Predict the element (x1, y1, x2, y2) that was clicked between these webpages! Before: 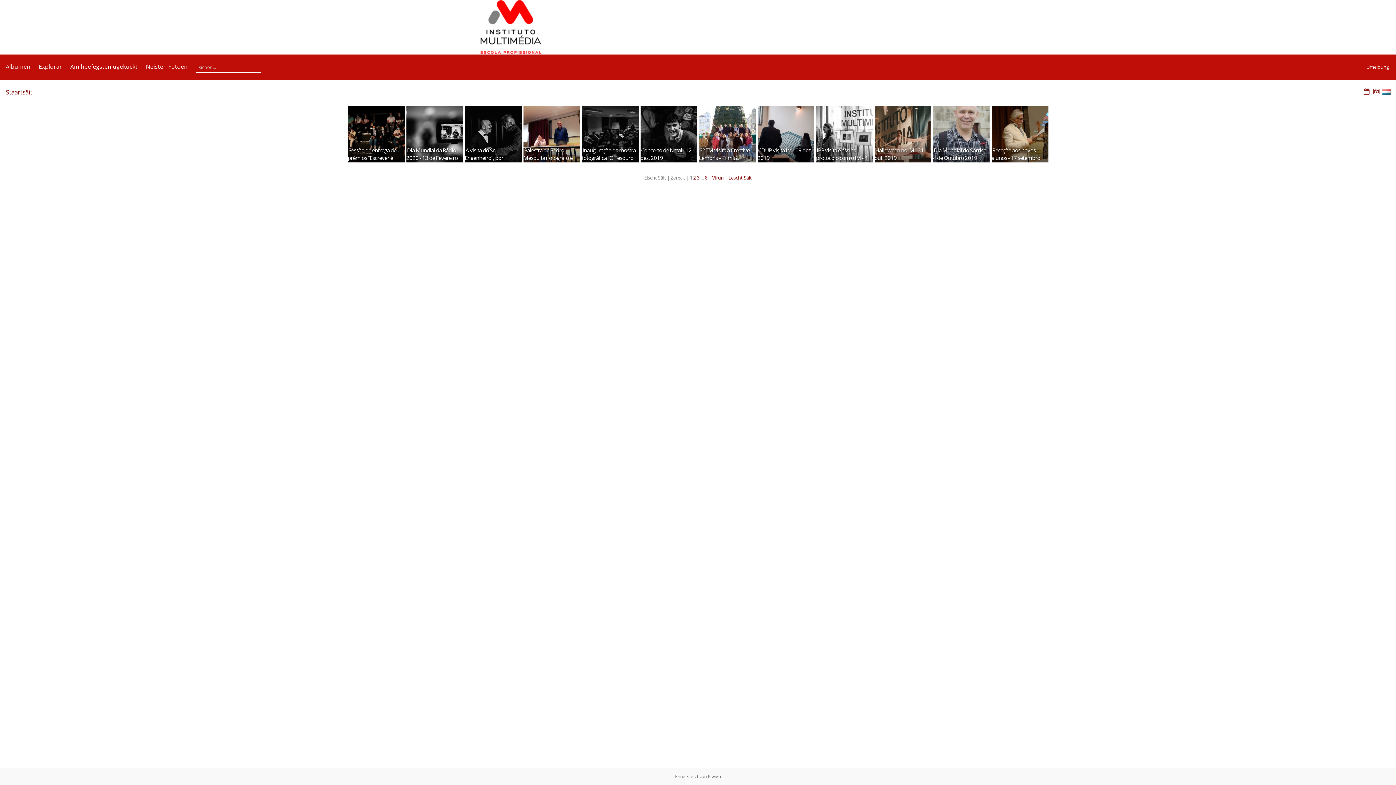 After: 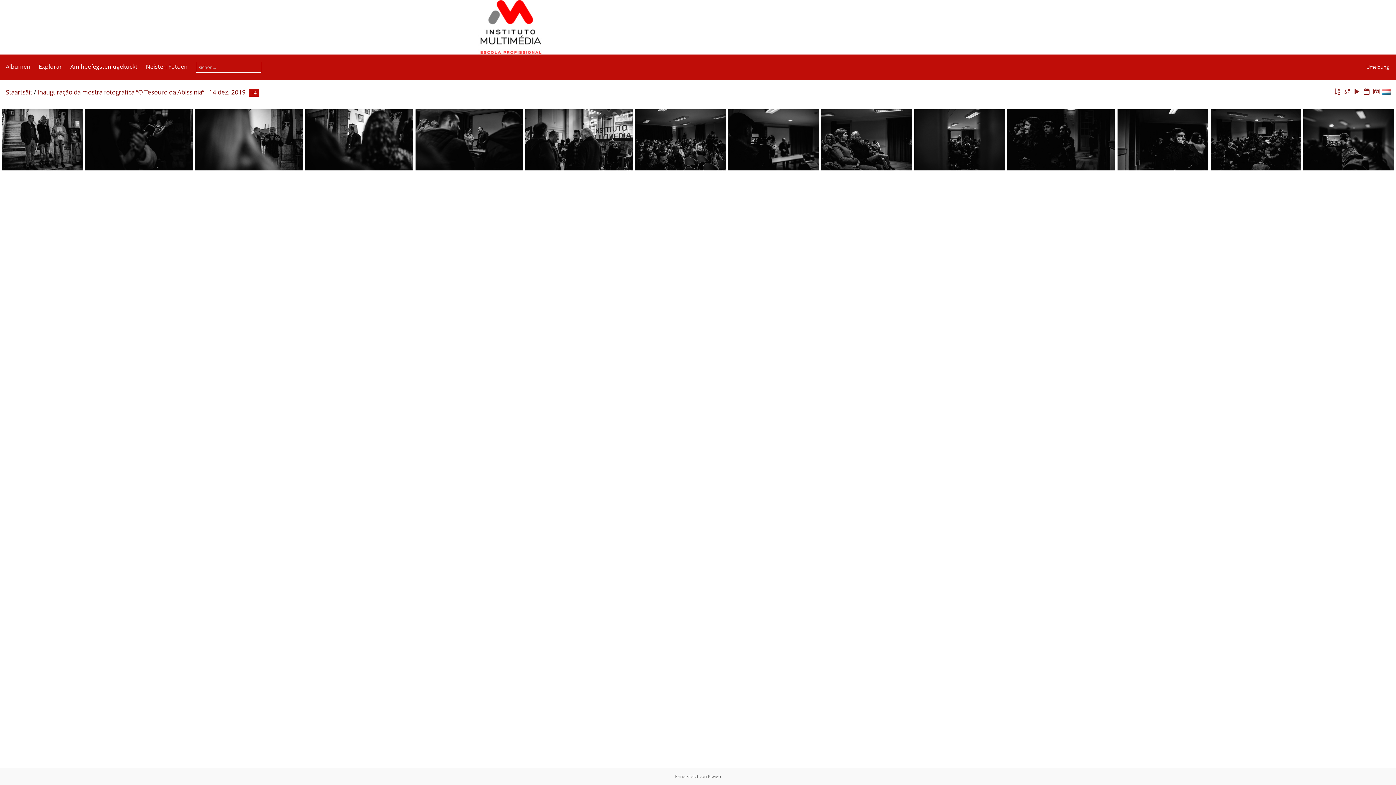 Action: label: Inauguração da mostra fotográfica “O Tesouro da Abíssinia” - 14 dez. 2019
Fotoen bbox: (582, 105, 638, 162)